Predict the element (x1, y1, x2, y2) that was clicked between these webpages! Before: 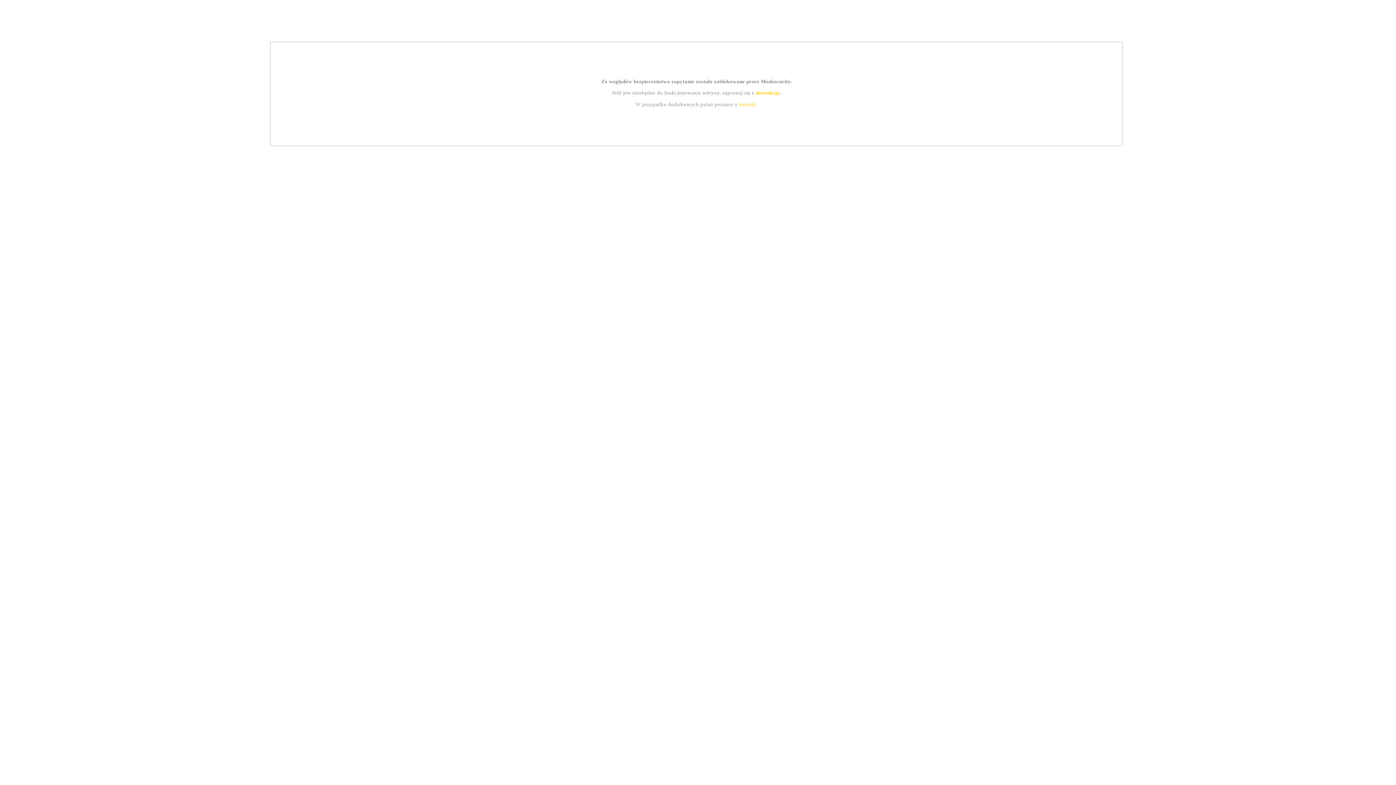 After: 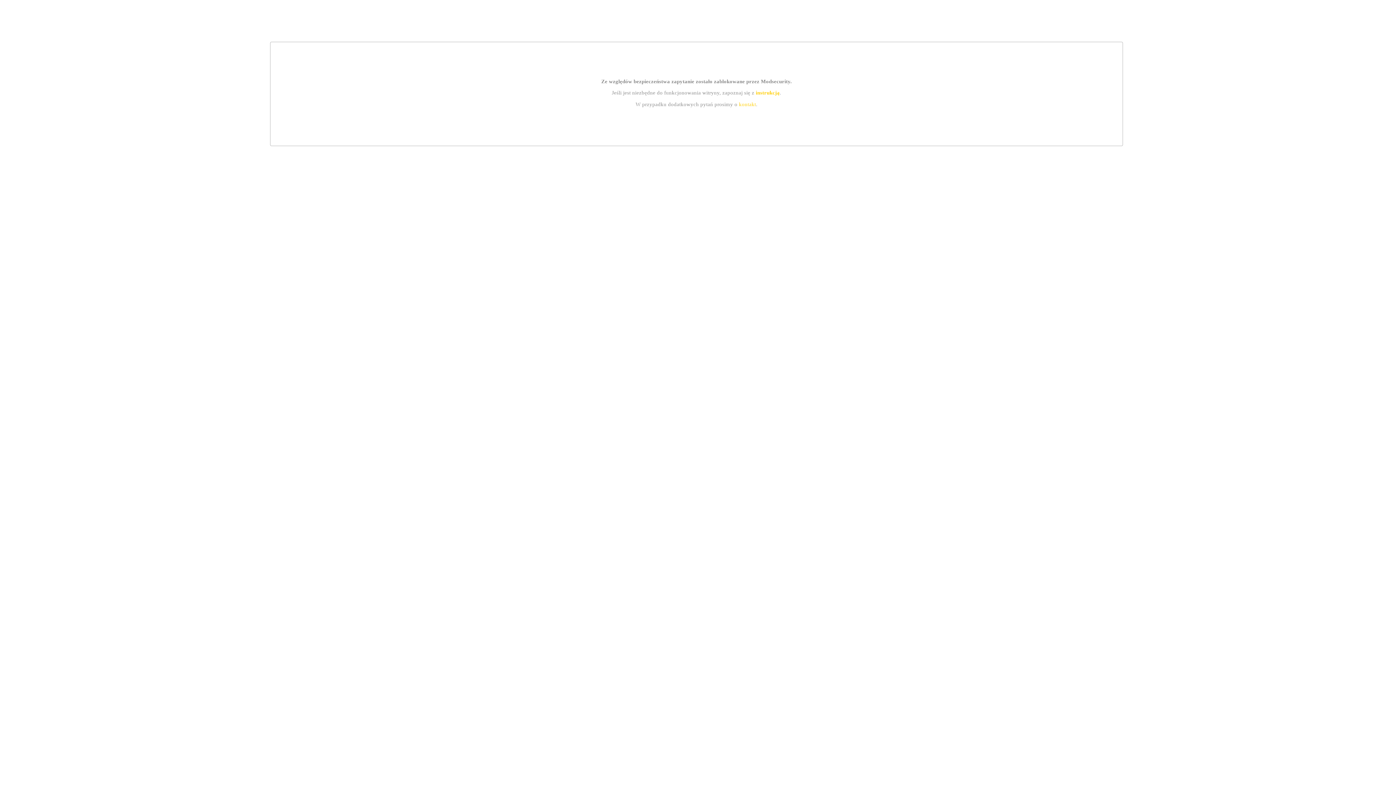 Action: label: instrukcją bbox: (755, 89, 779, 95)